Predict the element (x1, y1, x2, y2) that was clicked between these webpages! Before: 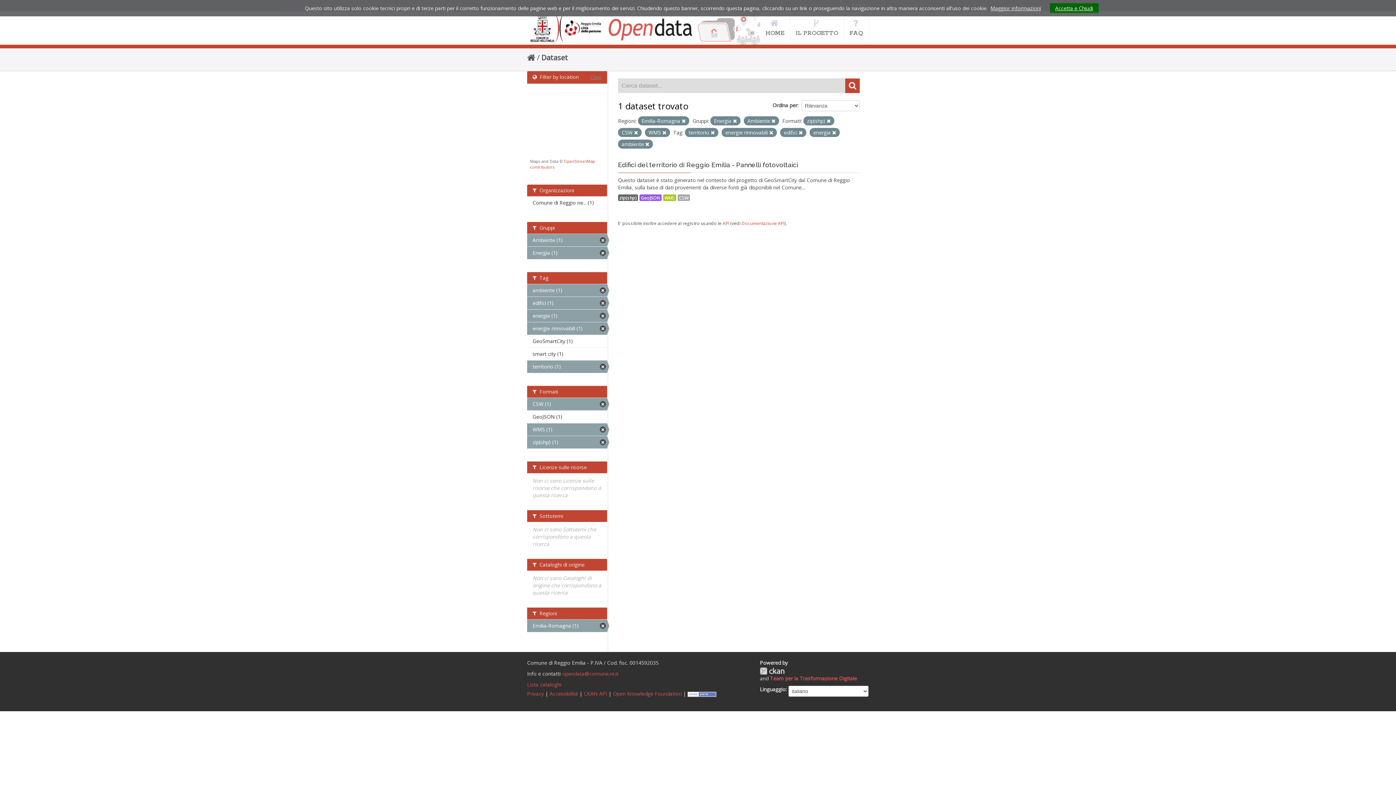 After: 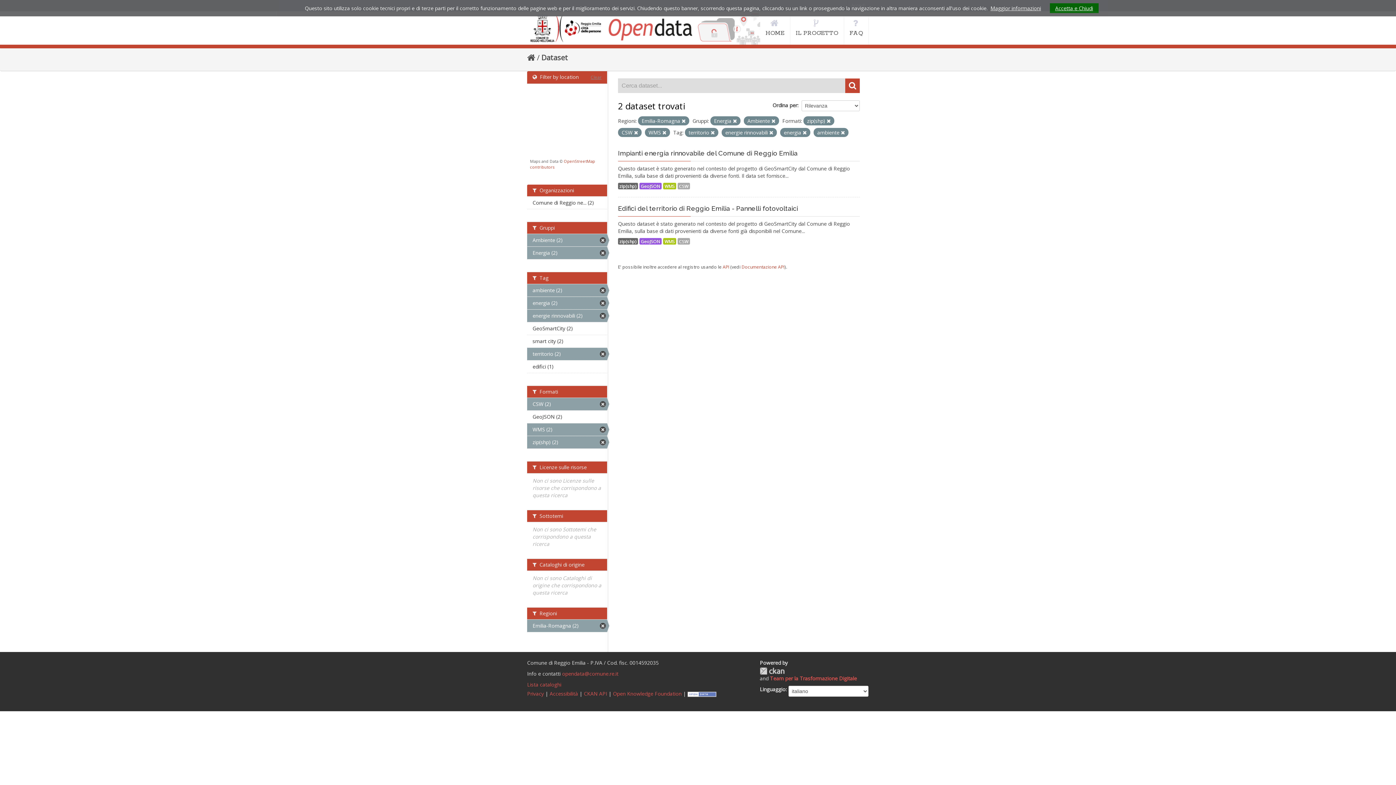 Action: bbox: (798, 130, 802, 135)